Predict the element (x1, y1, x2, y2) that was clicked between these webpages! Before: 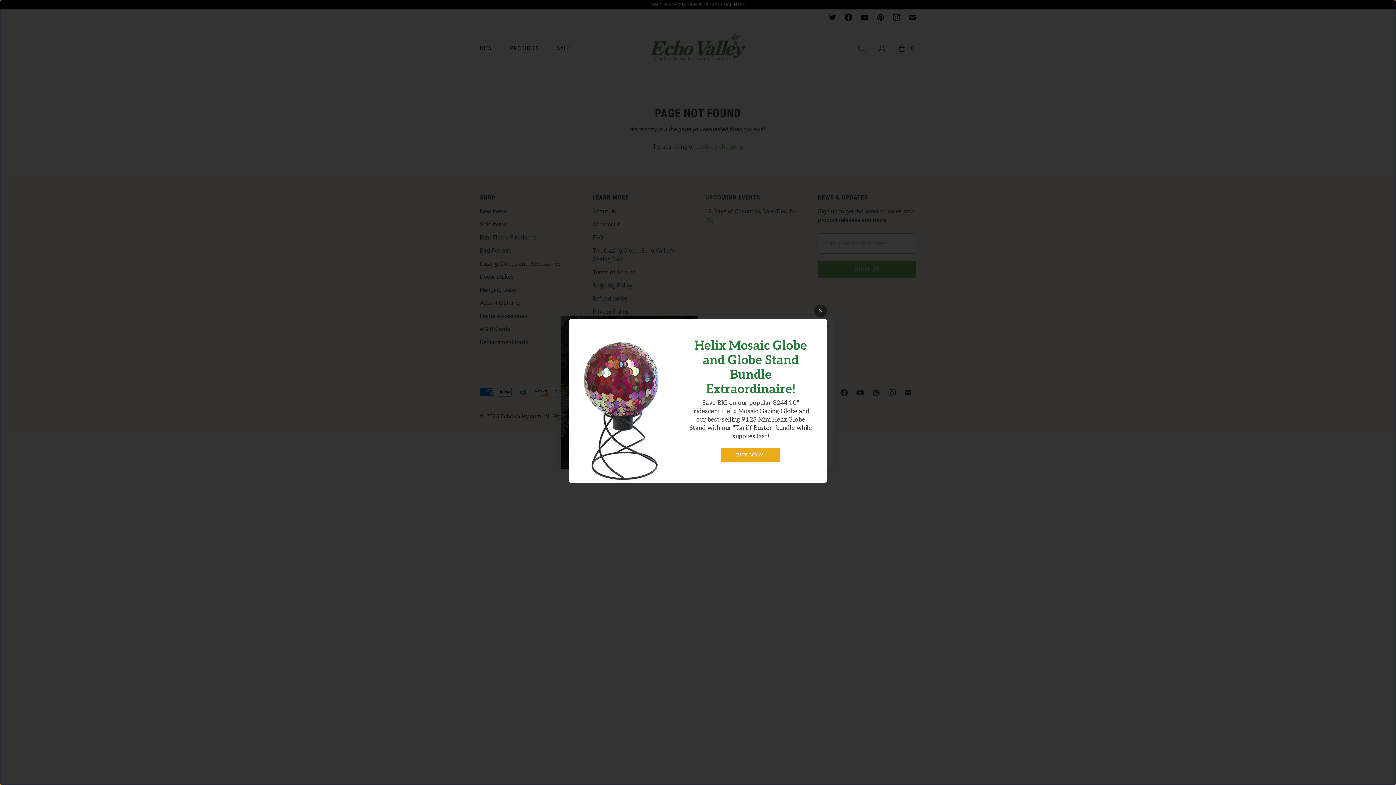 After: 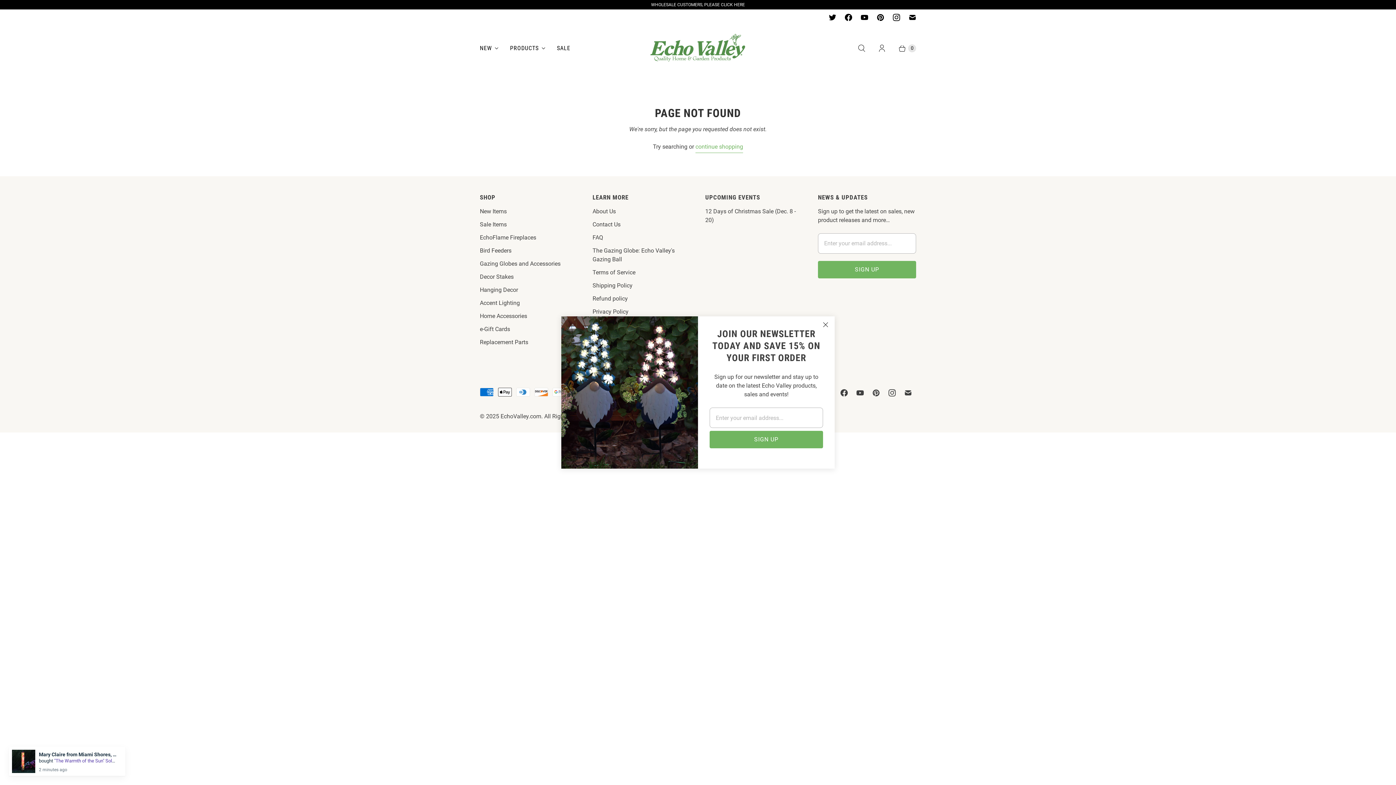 Action: bbox: (814, 304, 827, 317)